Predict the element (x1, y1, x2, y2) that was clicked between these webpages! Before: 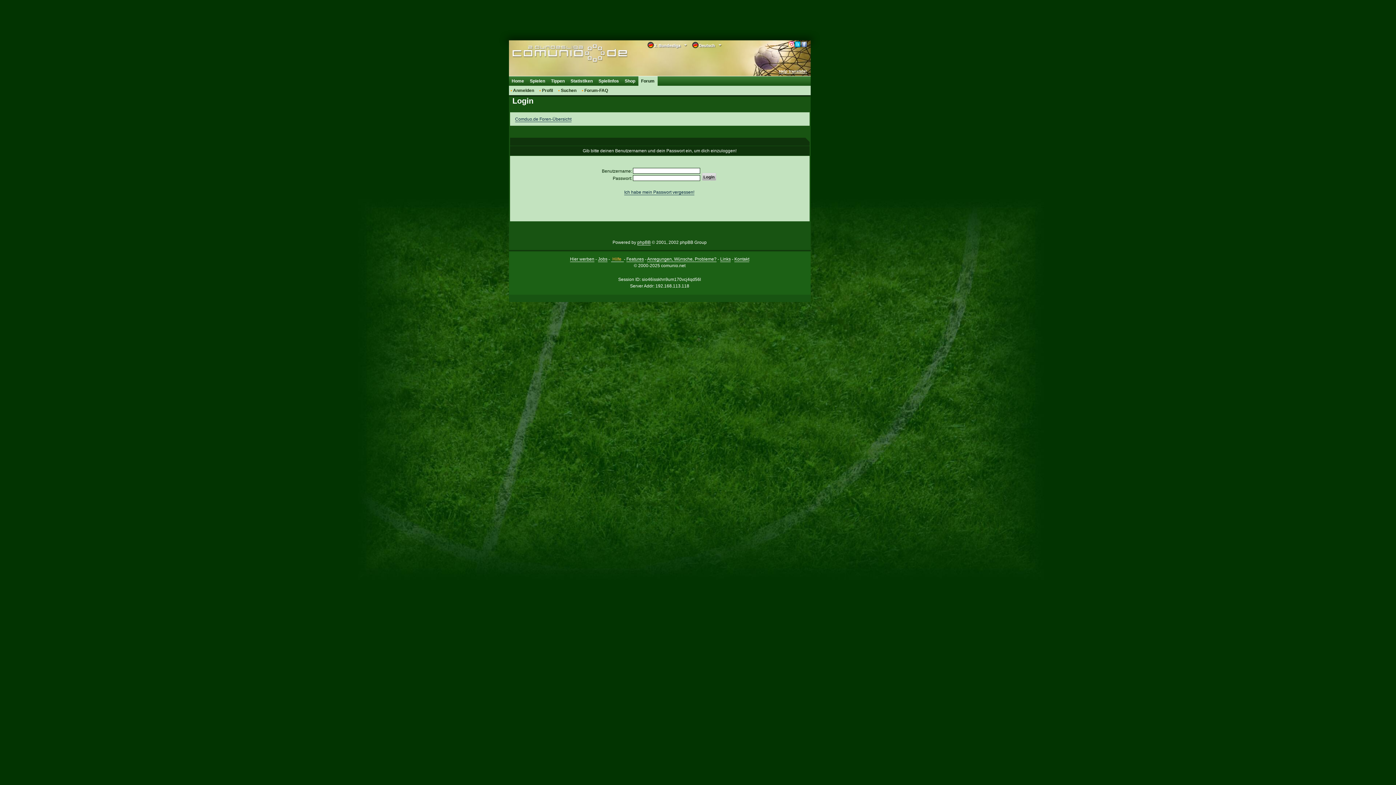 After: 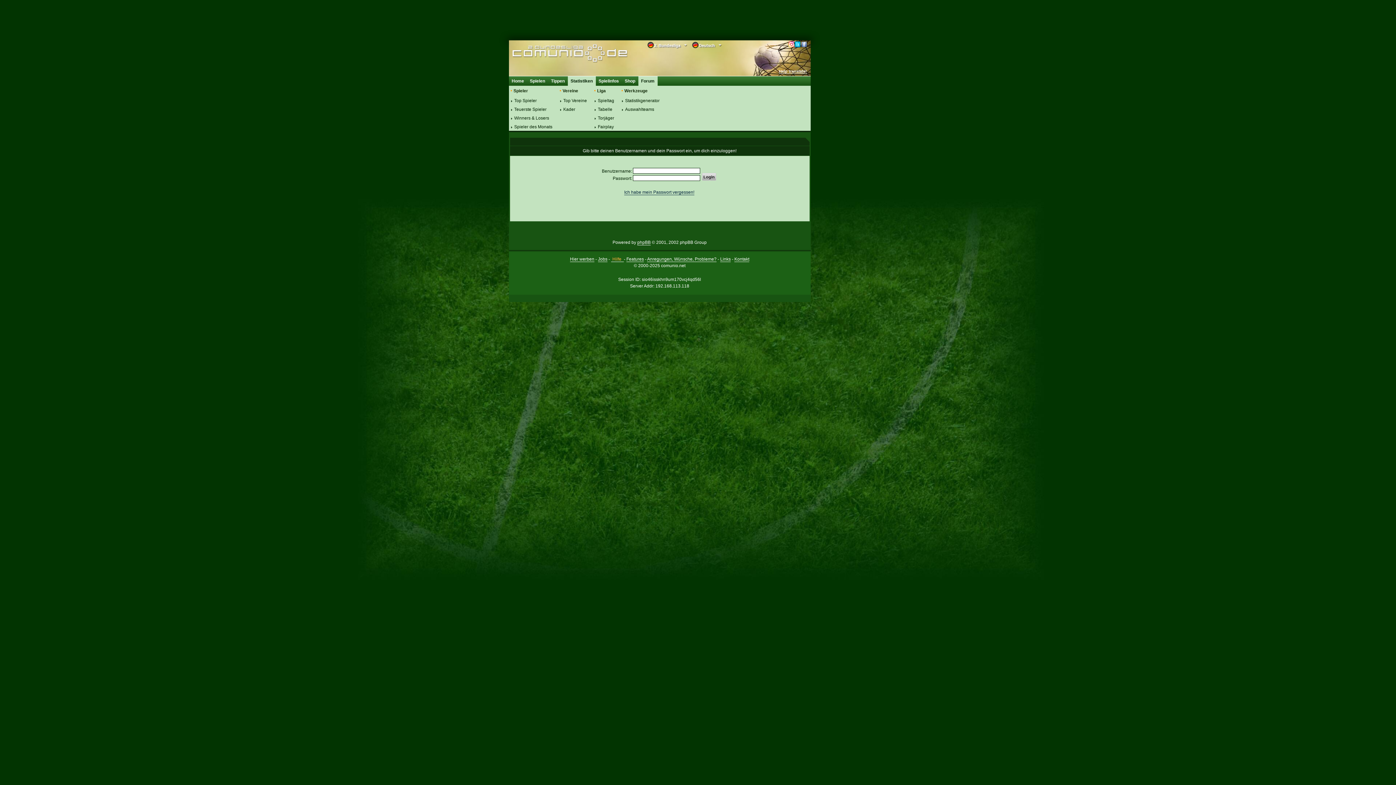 Action: bbox: (567, 76, 595, 85) label: Statistiken